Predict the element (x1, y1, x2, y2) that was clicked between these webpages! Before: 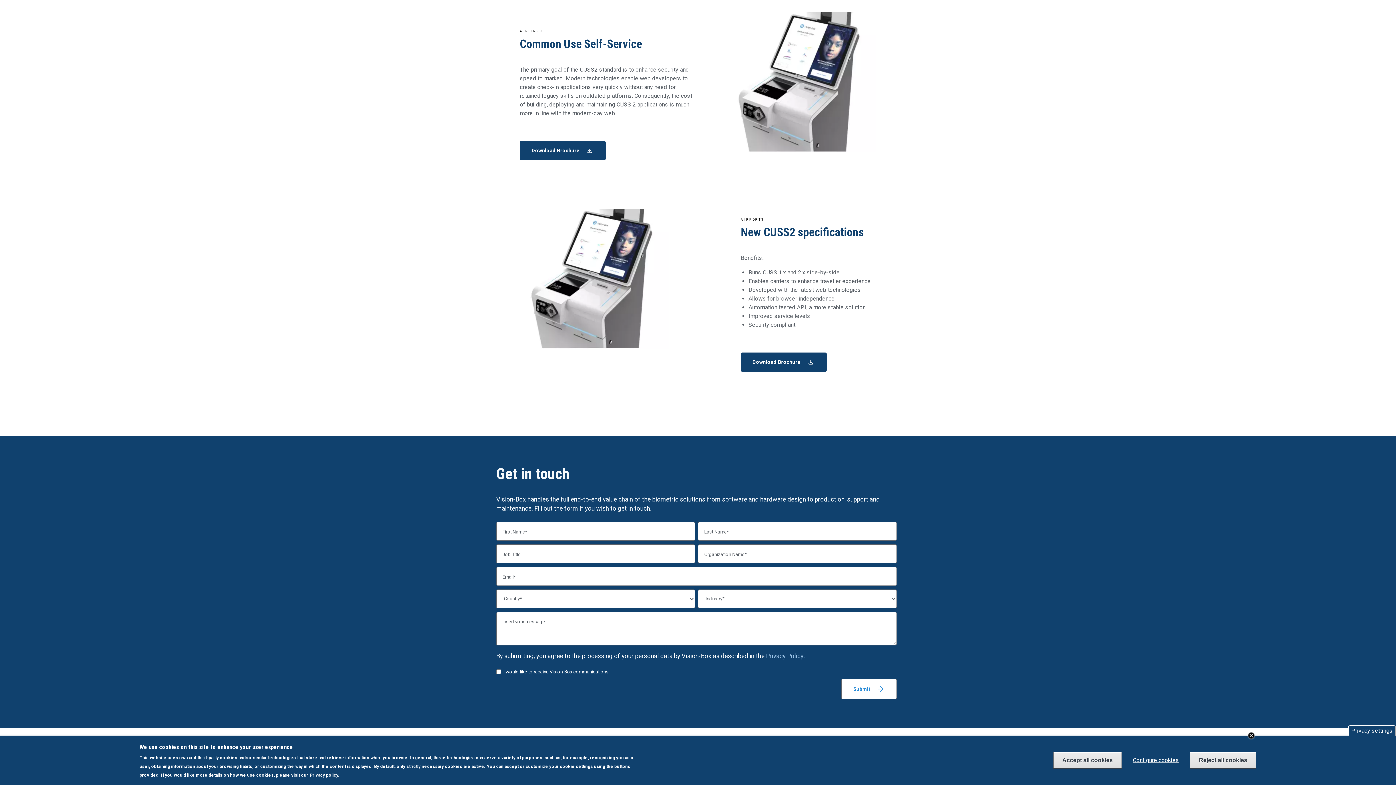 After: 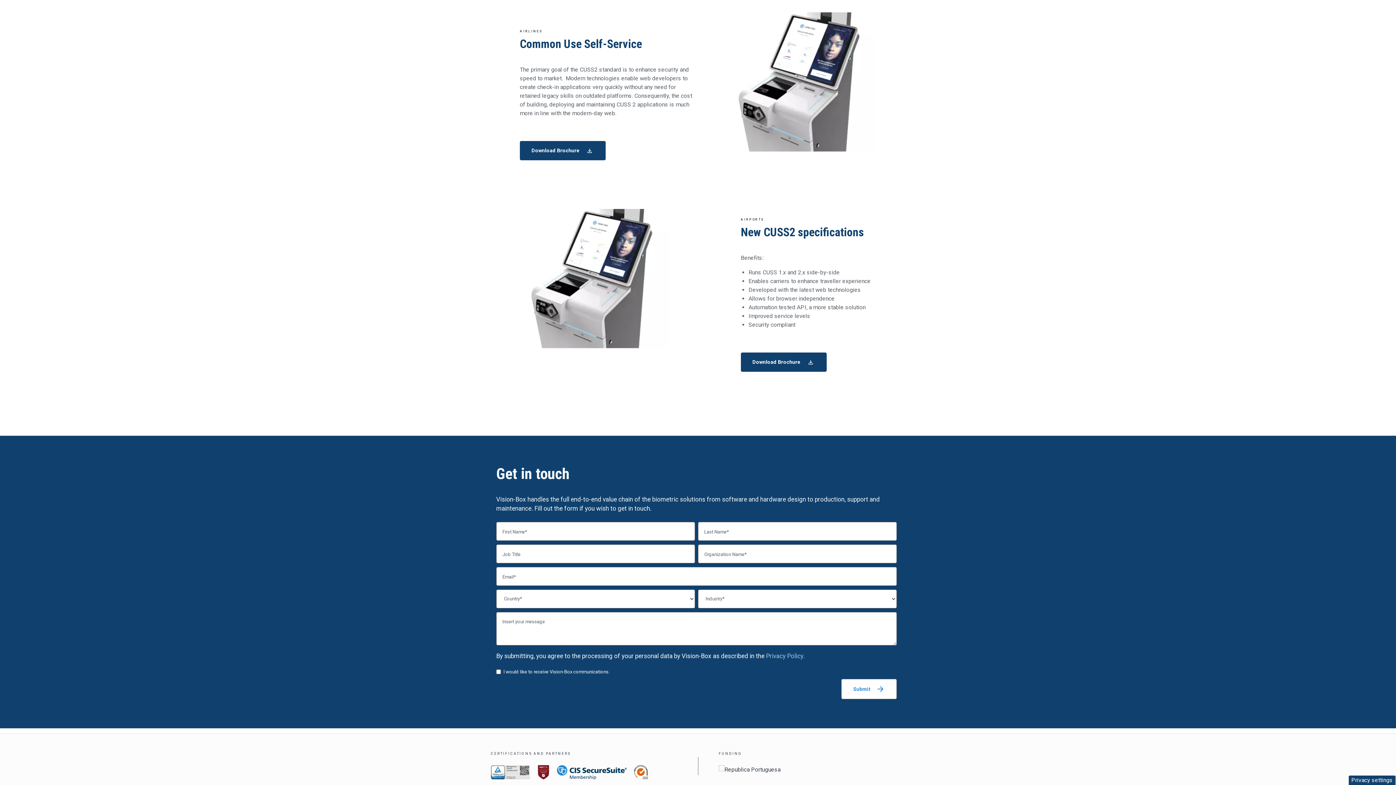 Action: label: Close bbox: (1247, 731, 1256, 740)